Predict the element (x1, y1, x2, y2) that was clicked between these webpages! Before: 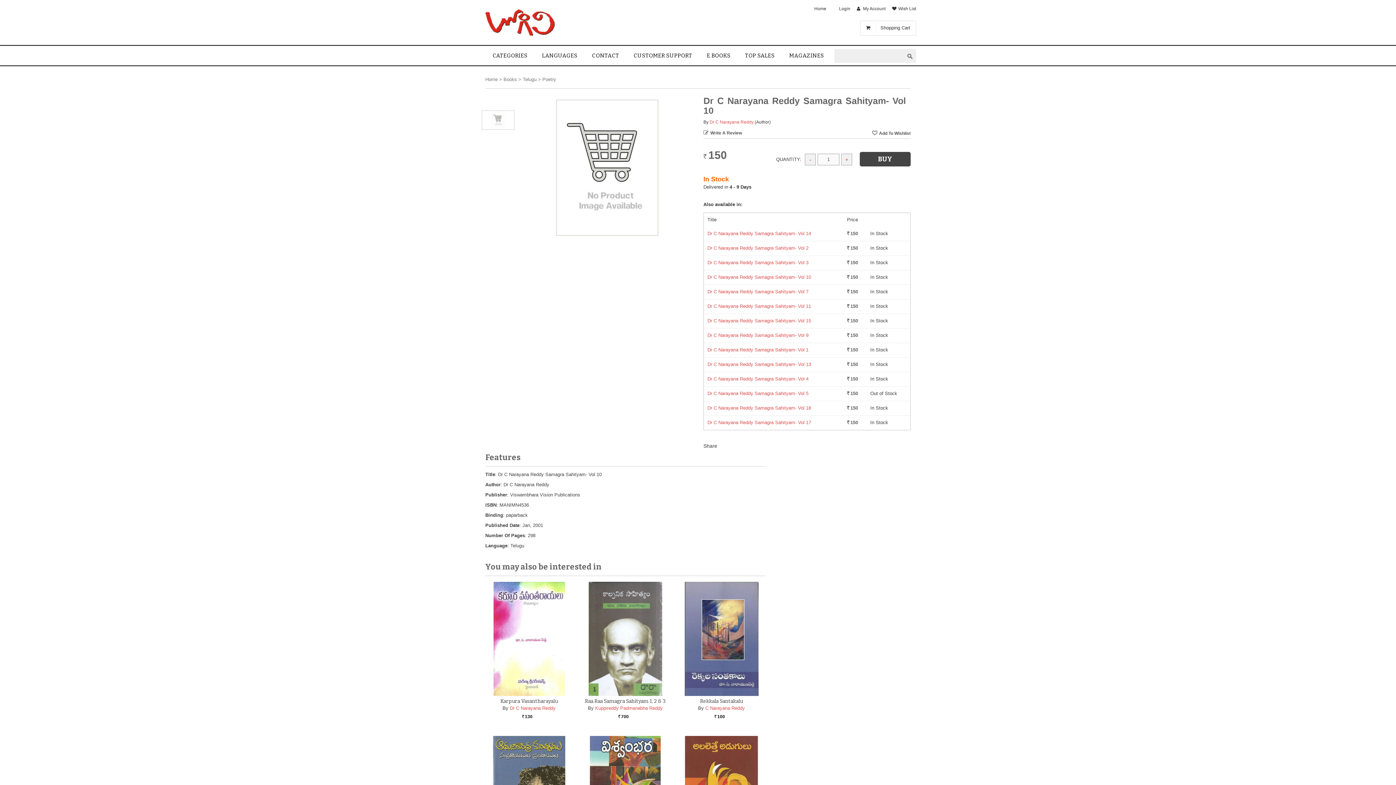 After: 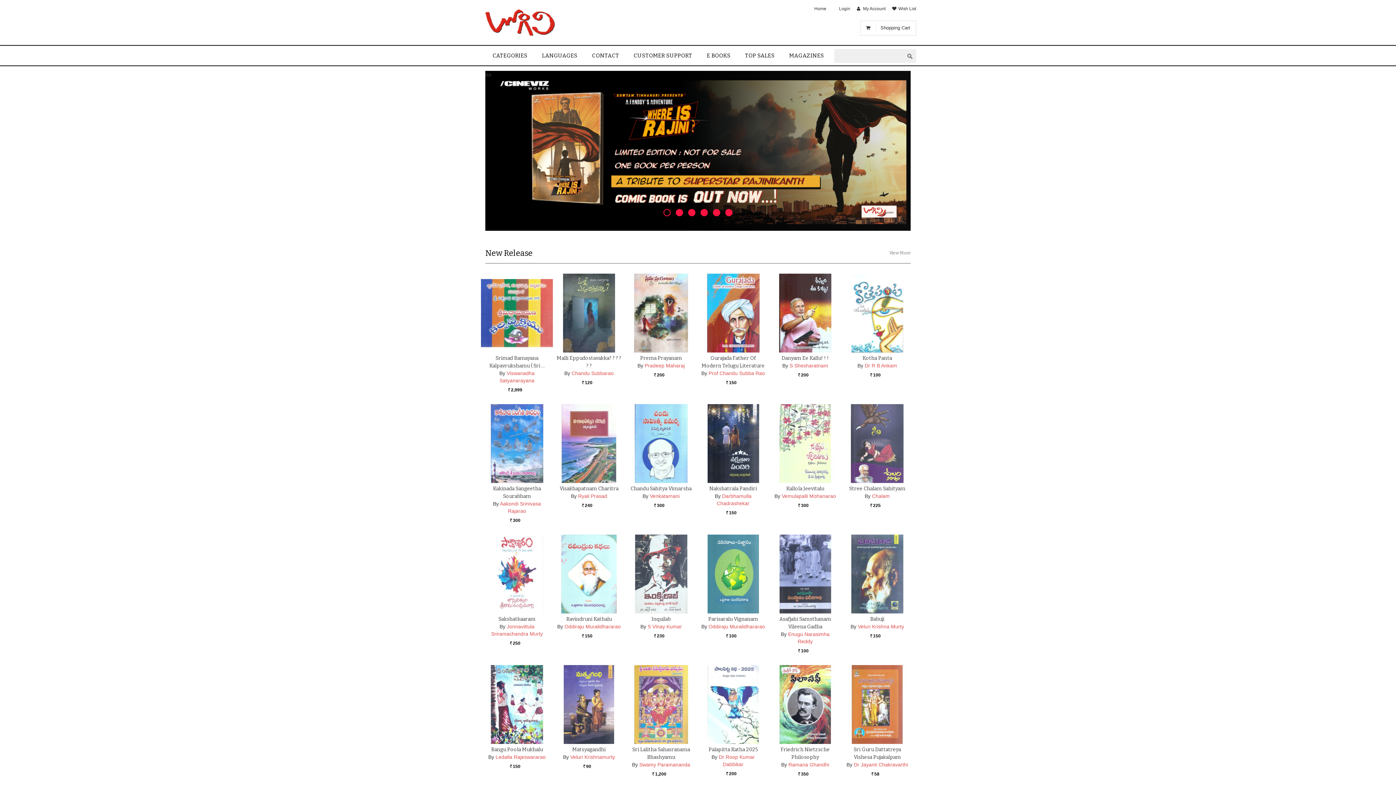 Action: label: LANGUAGES bbox: (534, 45, 584, 65)